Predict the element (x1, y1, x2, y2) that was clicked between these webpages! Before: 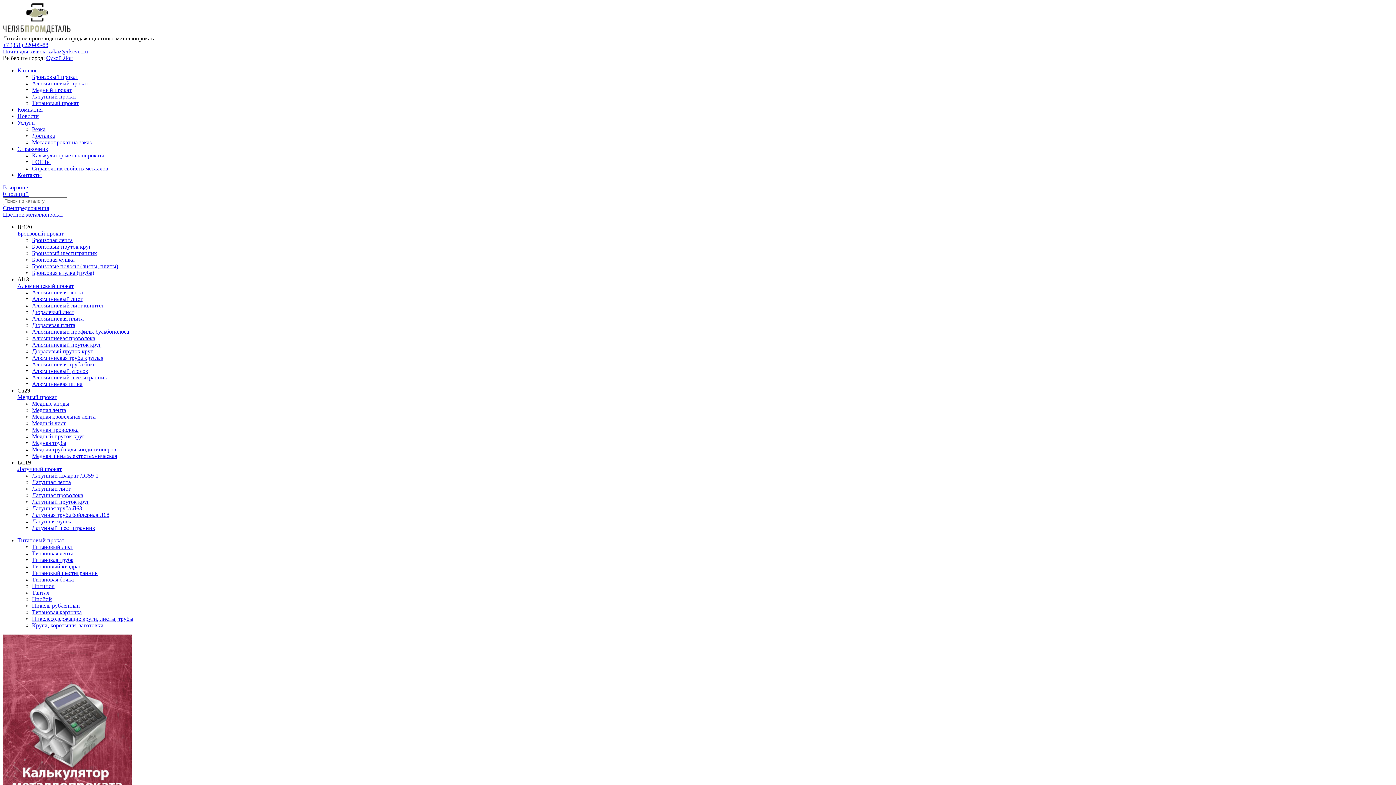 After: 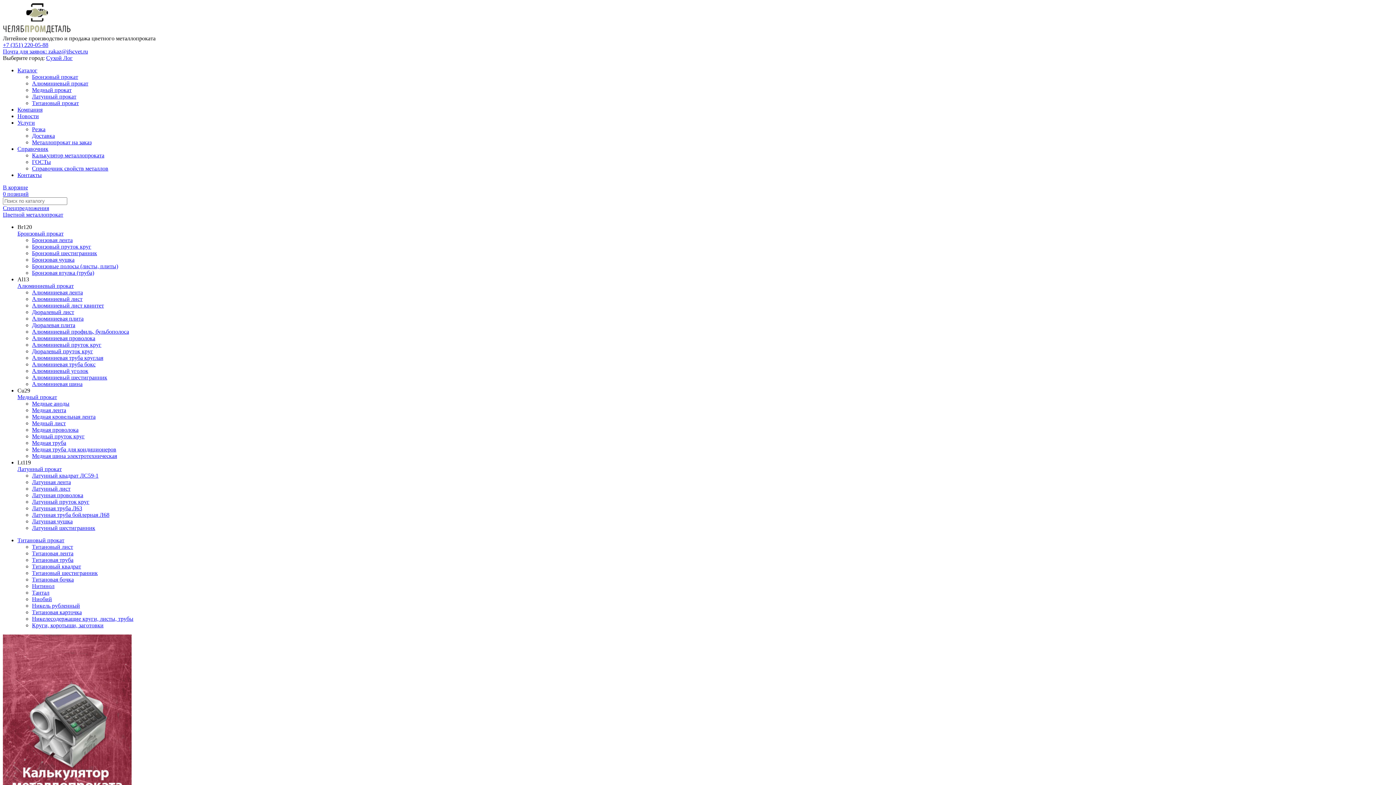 Action: label: Титановый прокат bbox: (17, 537, 64, 543)